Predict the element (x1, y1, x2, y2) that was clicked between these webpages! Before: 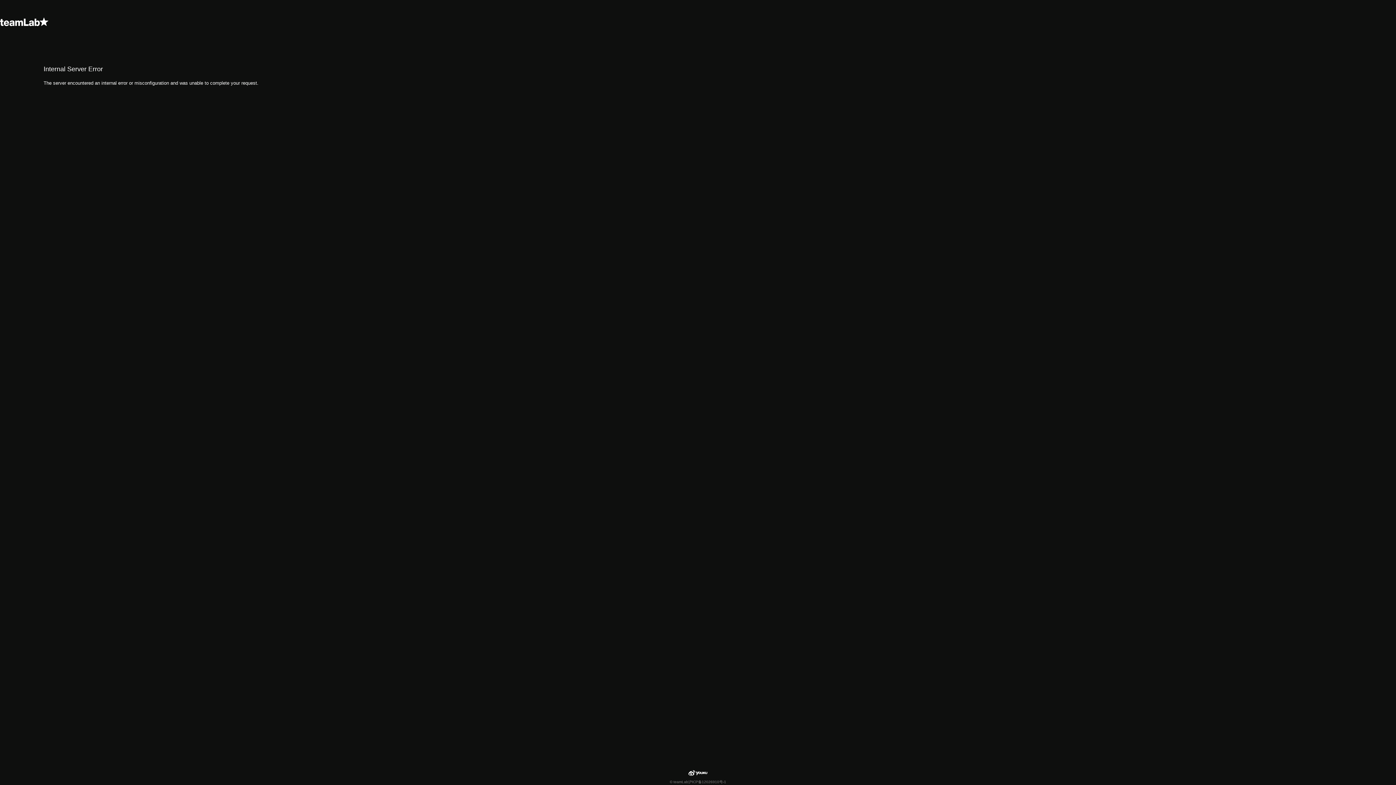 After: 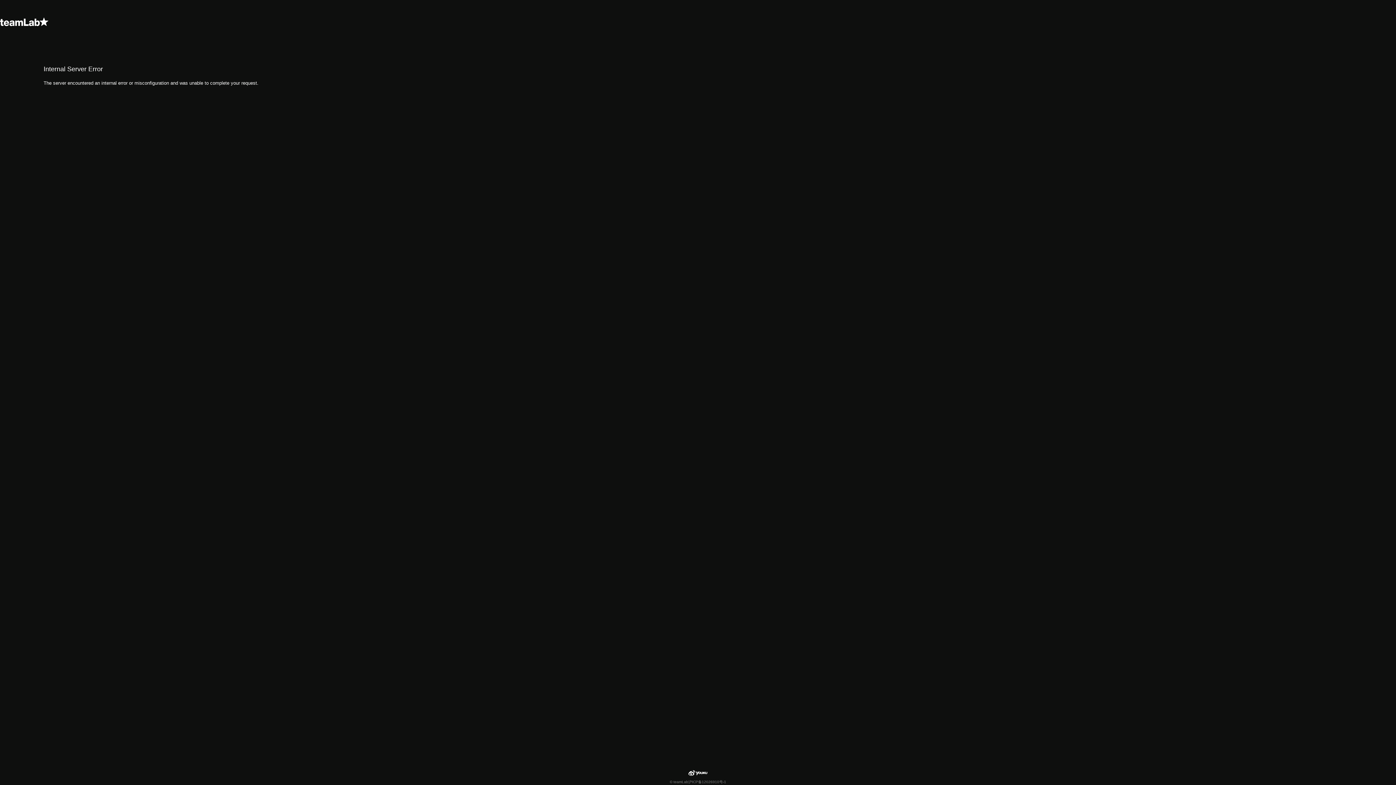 Action: bbox: (688, 772, 695, 778)